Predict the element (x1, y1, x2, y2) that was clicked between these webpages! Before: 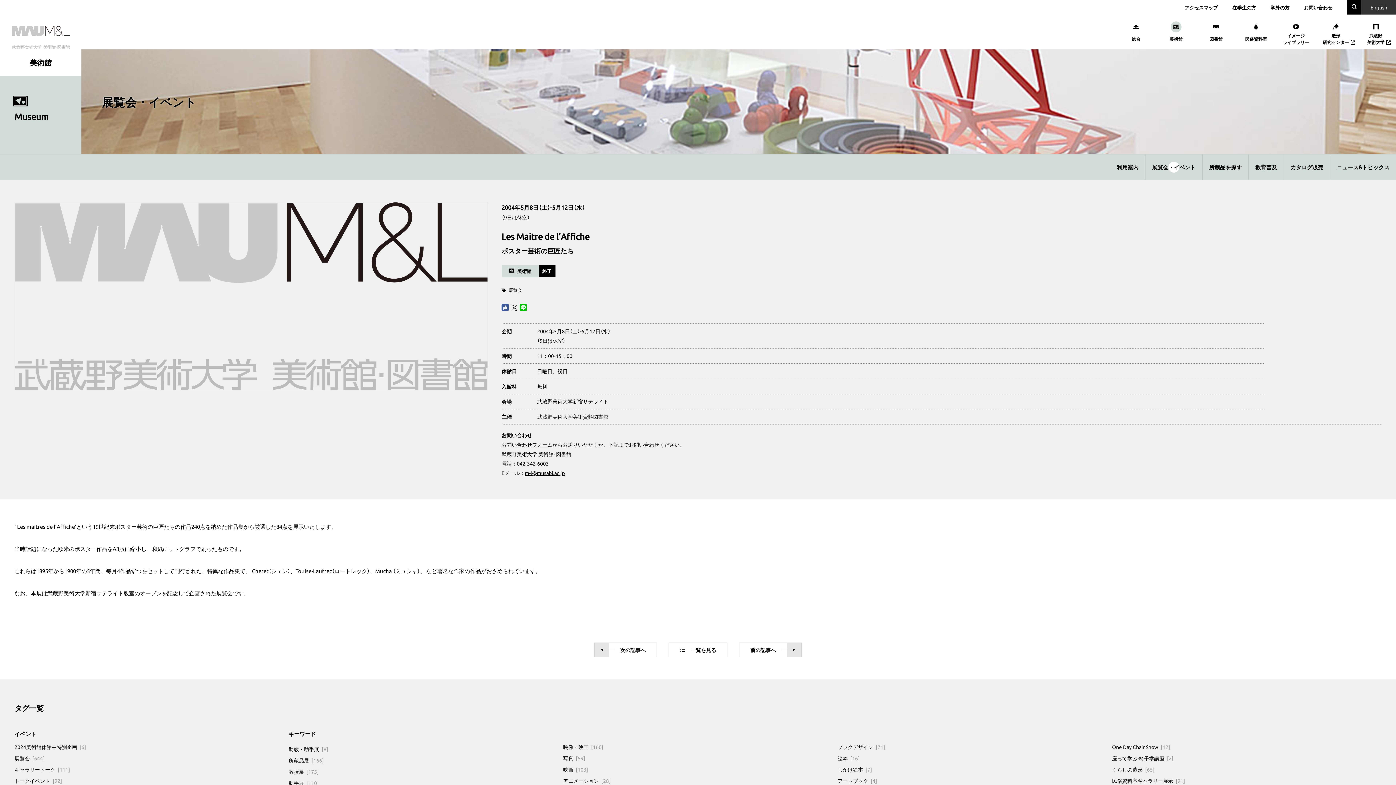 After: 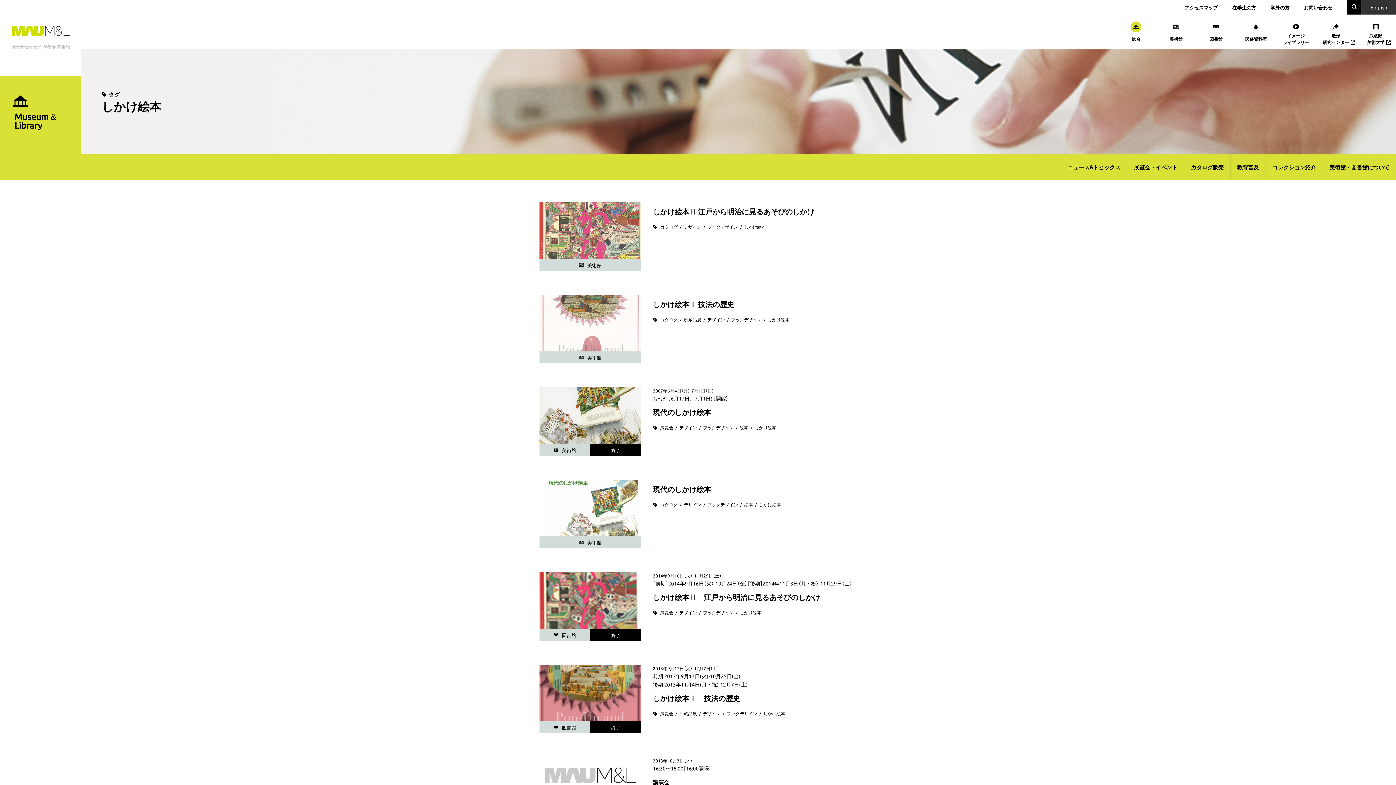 Action: label: しかけ絵本[7] bbox: (837, 765, 1107, 774)